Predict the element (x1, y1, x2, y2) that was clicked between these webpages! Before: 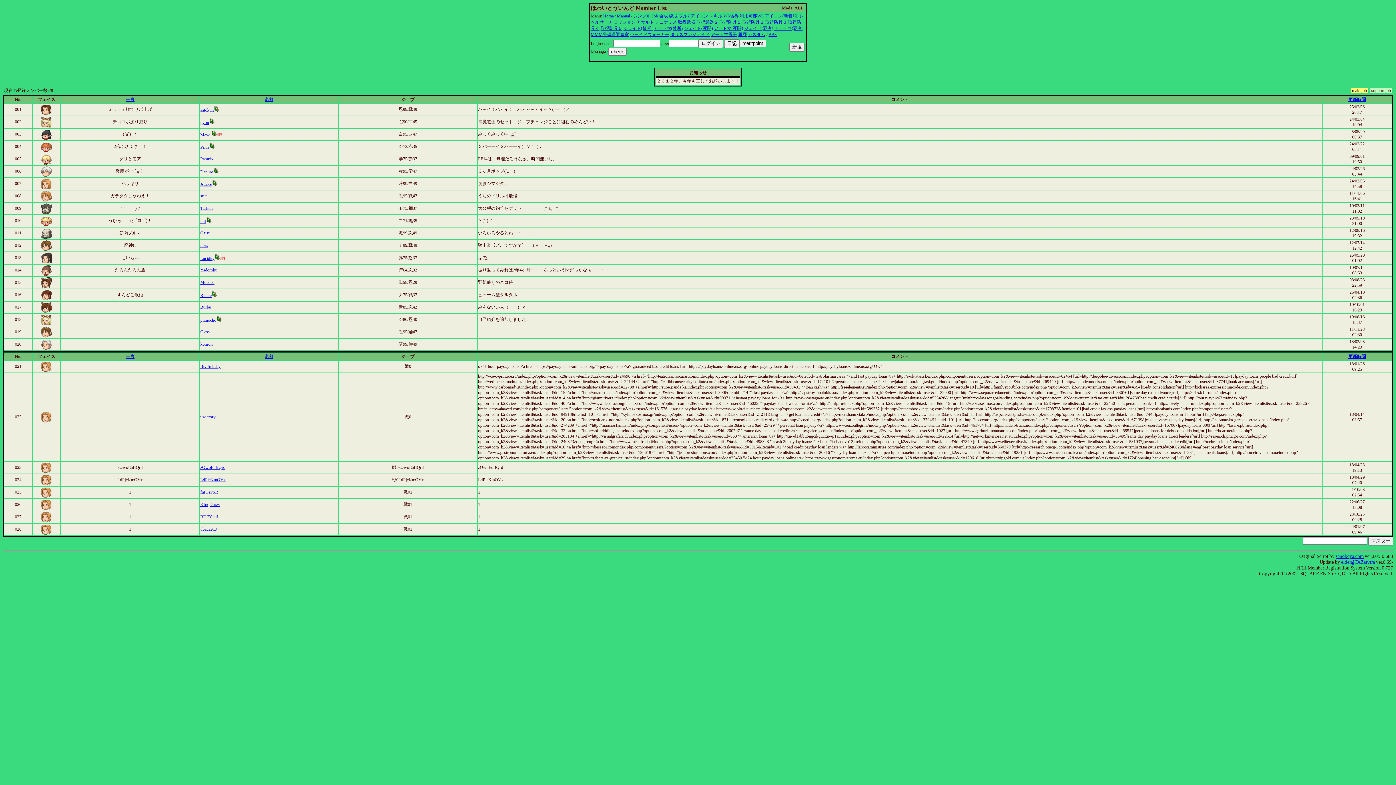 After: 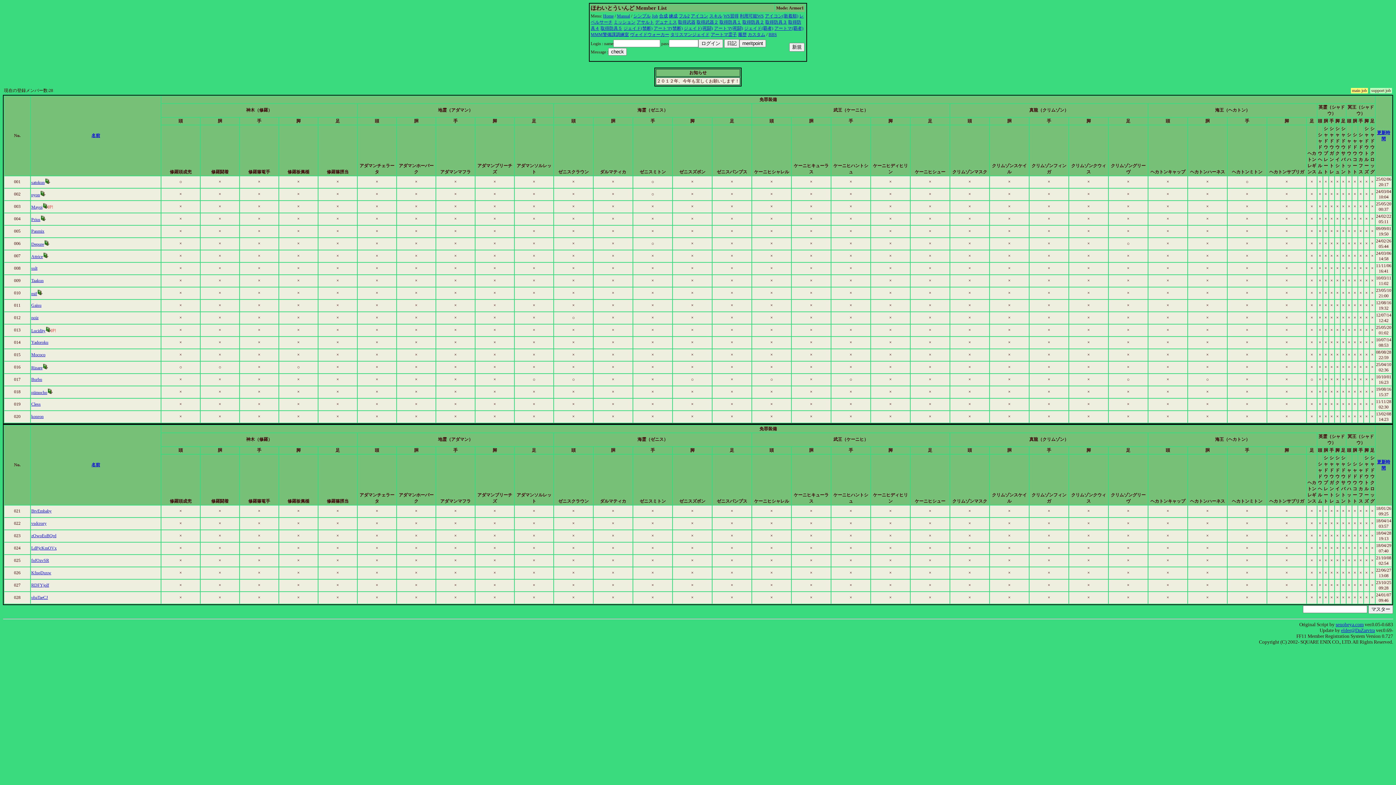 Action: bbox: (742, 19, 764, 24) label: 取得防具２